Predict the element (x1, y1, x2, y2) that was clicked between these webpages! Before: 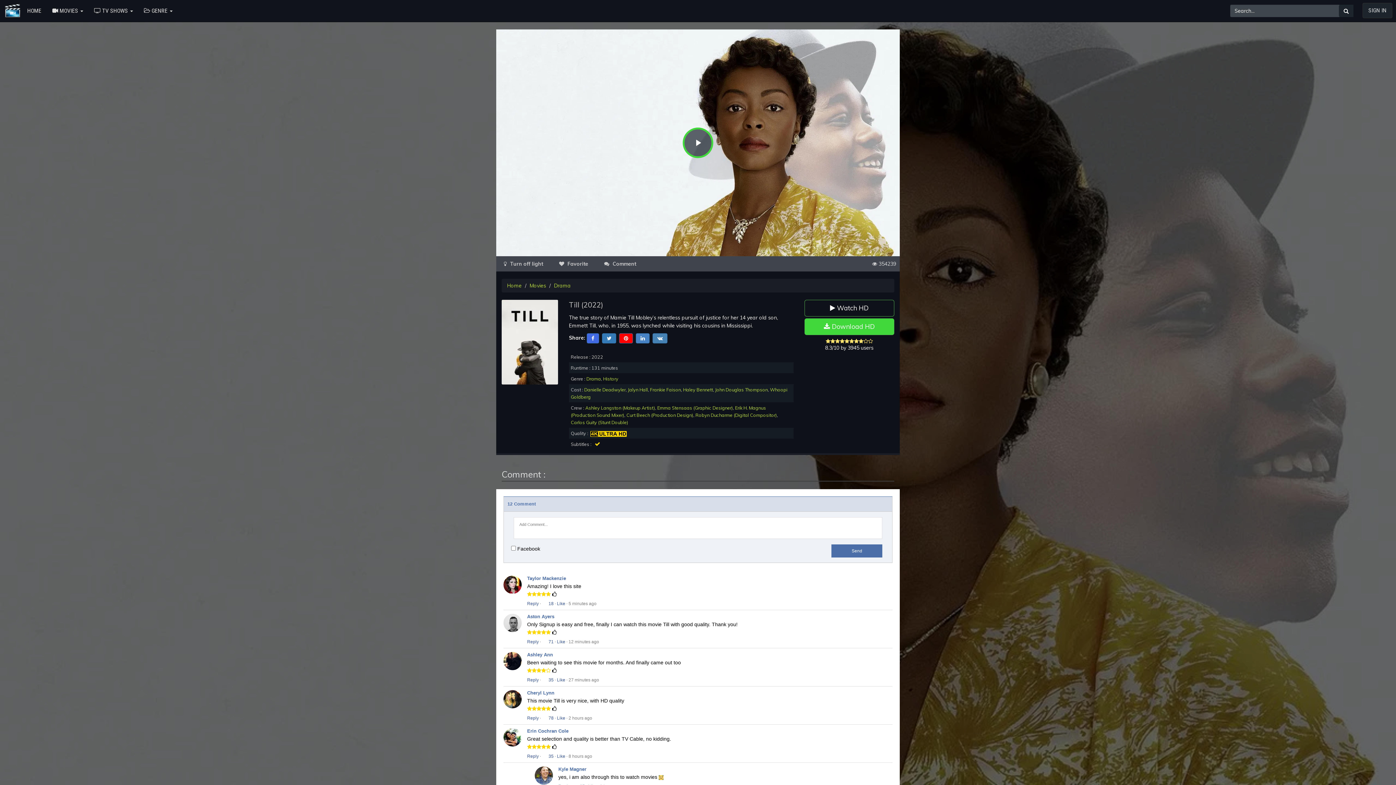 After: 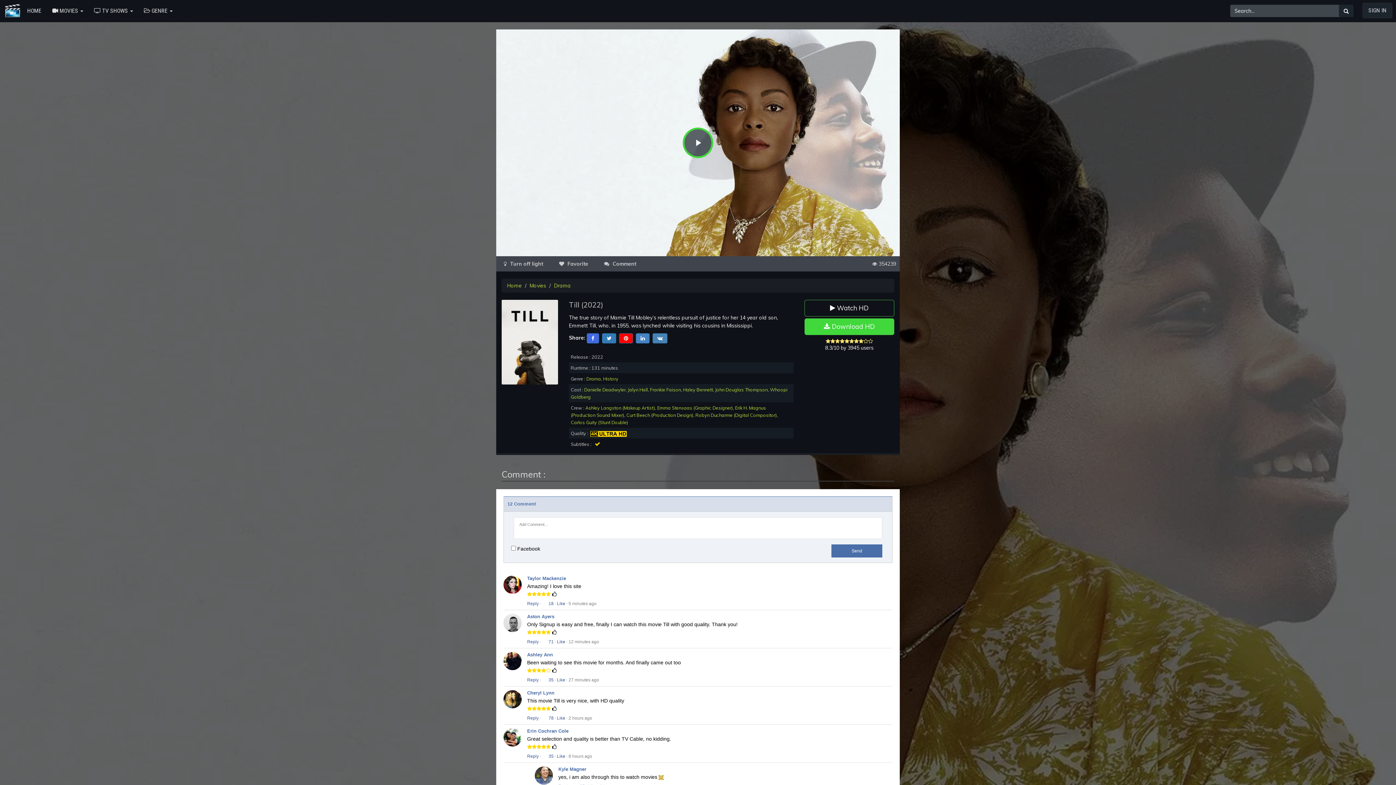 Action: label: Like bbox: (557, 639, 565, 644)